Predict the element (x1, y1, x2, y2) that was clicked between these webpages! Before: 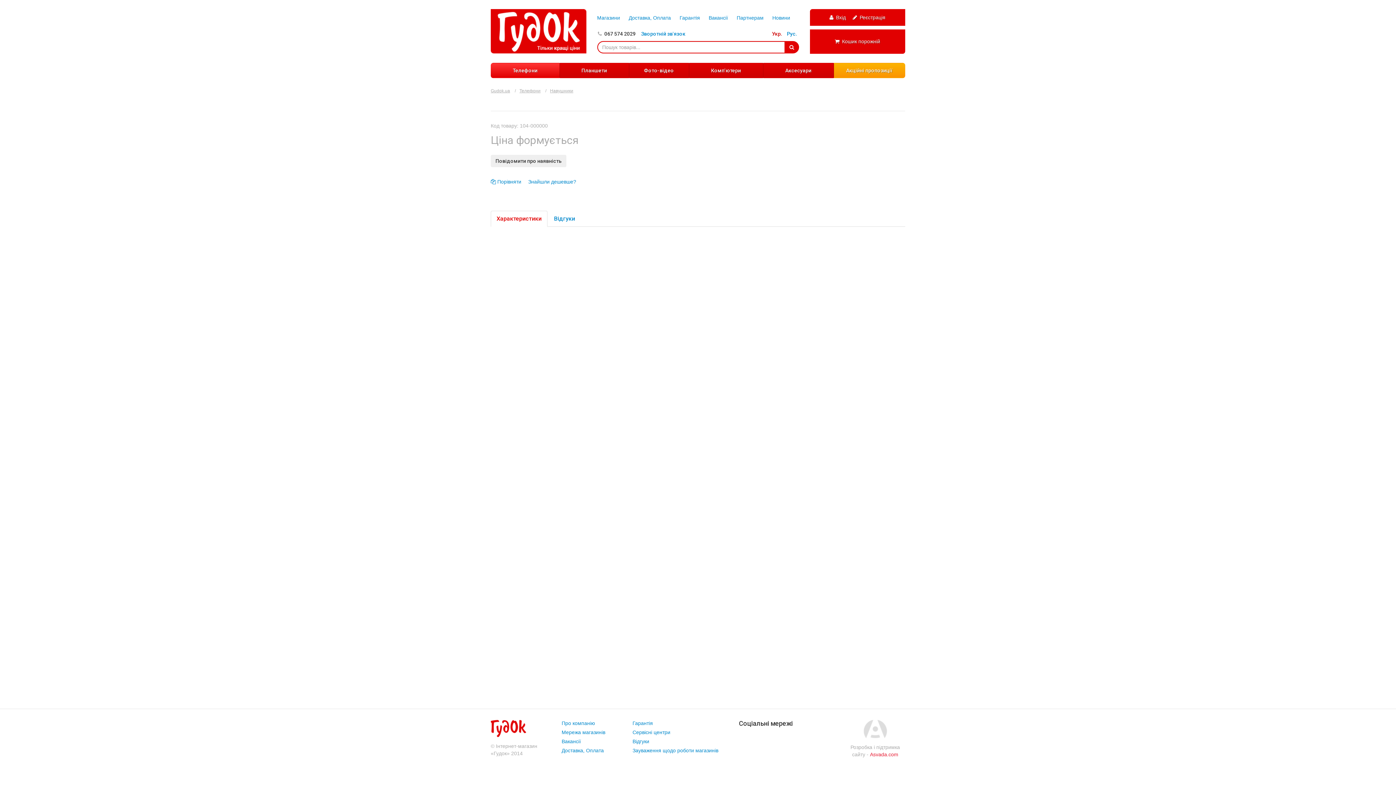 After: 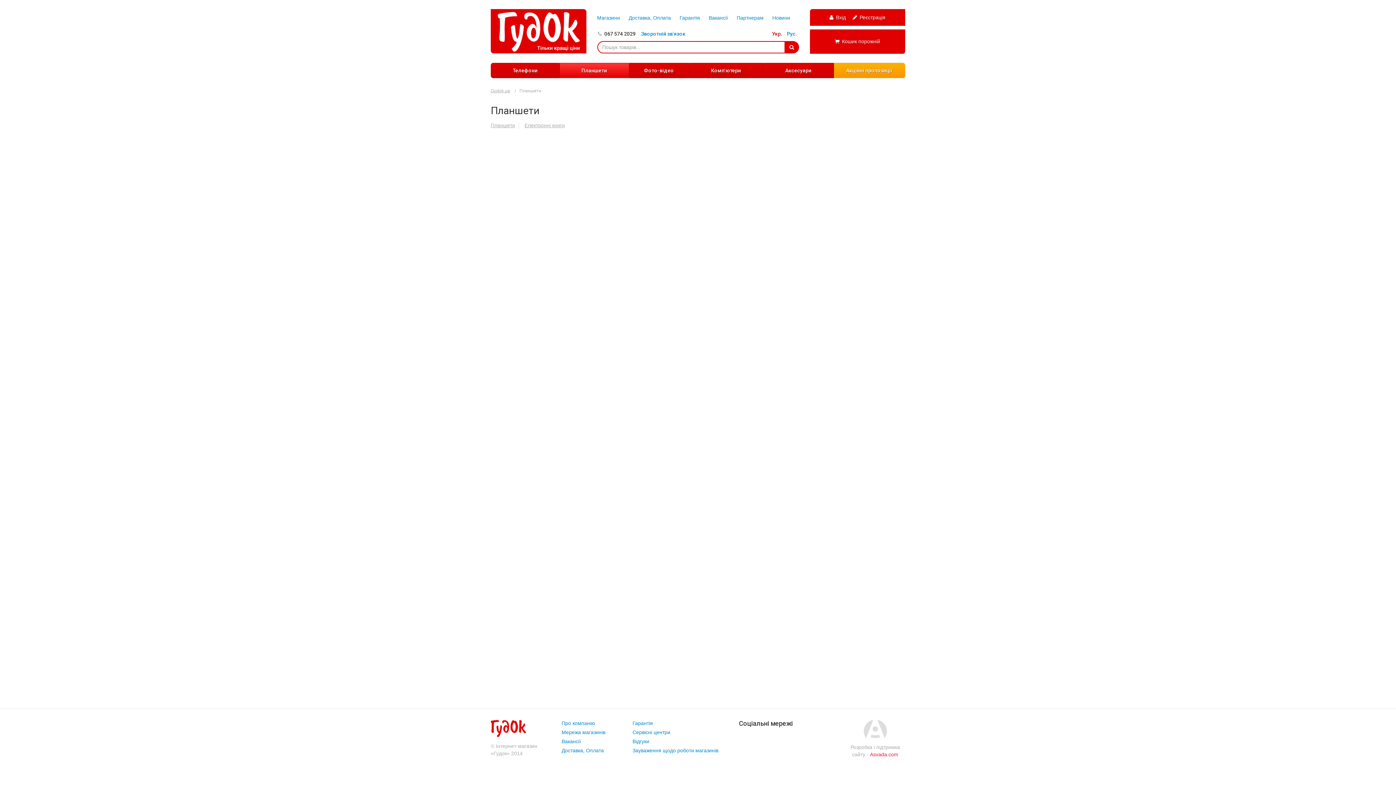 Action: label: Планшети bbox: (559, 62, 629, 78)